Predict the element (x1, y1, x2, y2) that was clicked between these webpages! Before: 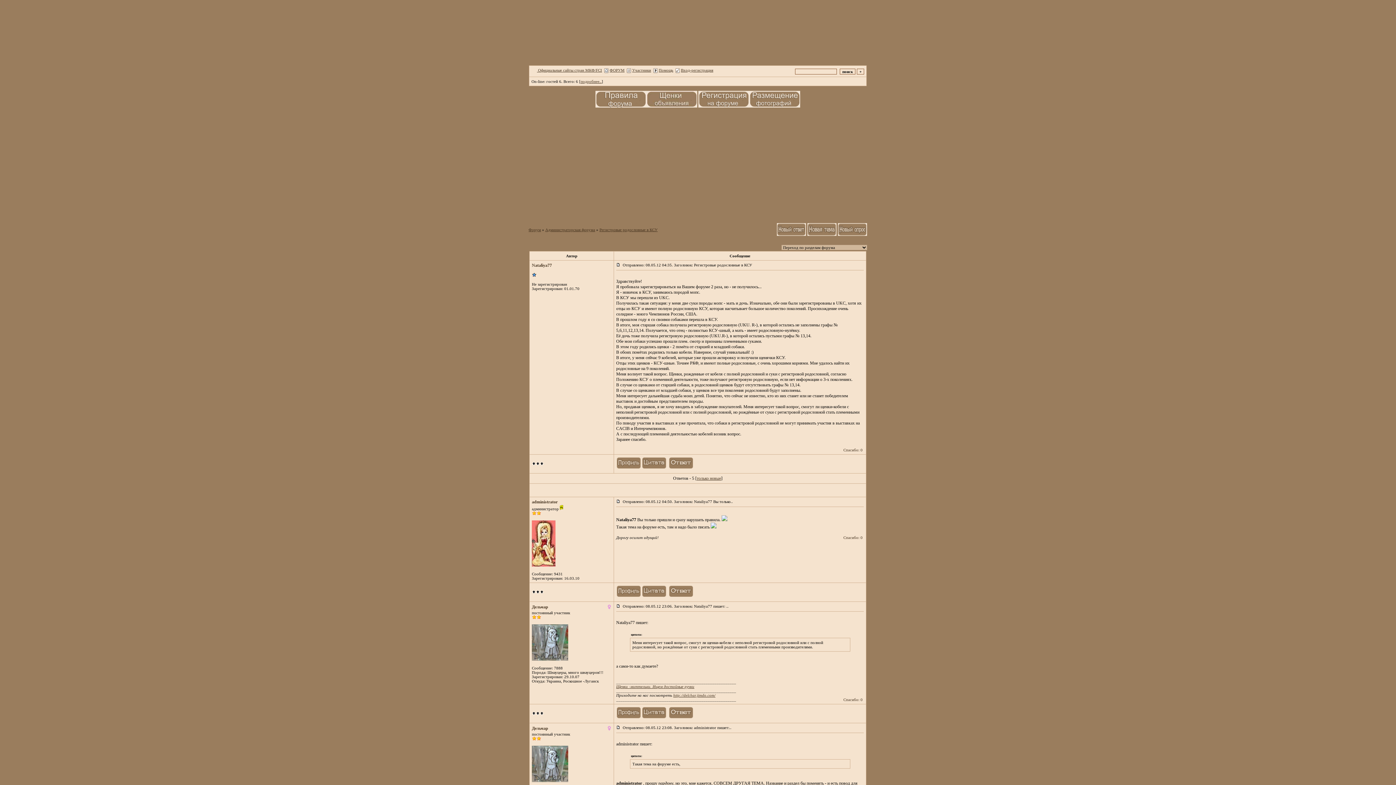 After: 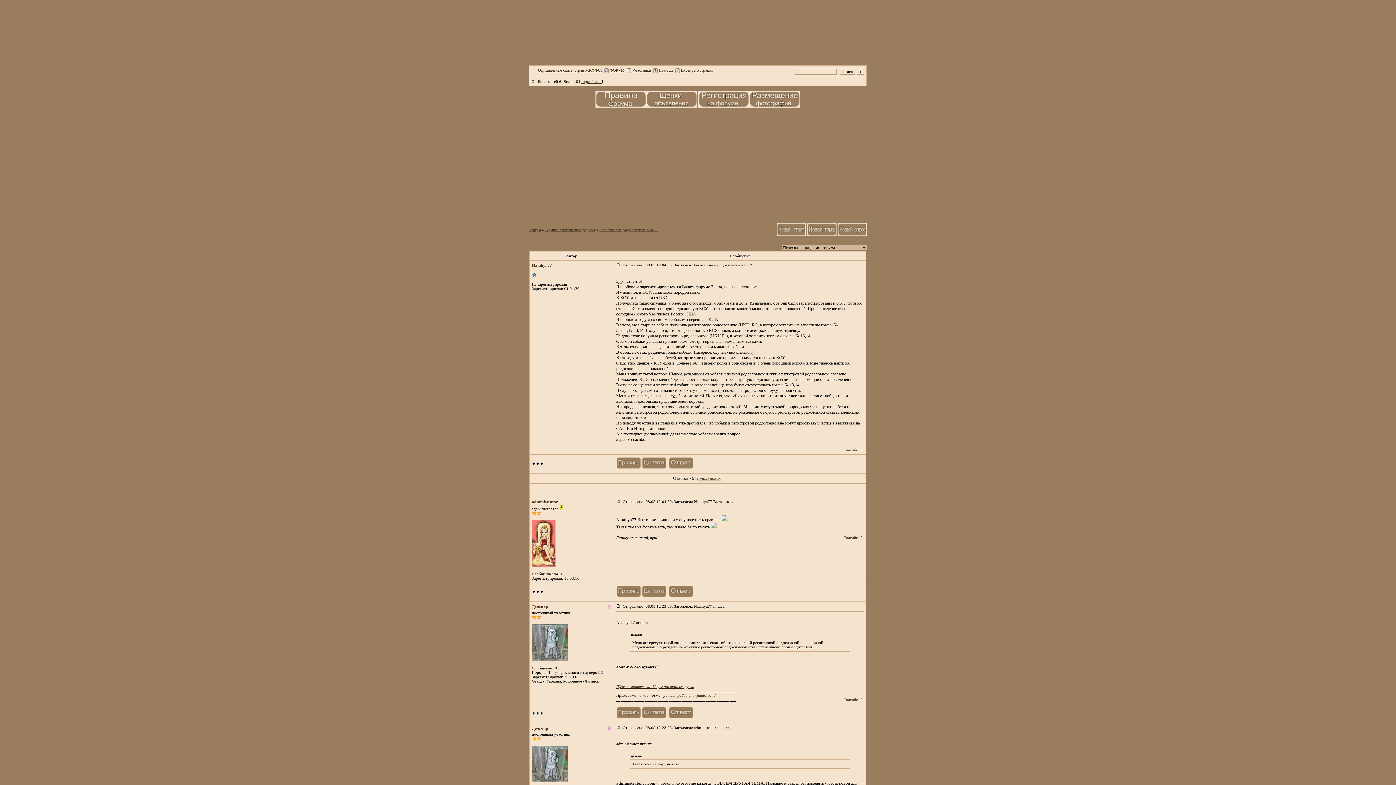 Action: bbox: (646, 104, 697, 108)